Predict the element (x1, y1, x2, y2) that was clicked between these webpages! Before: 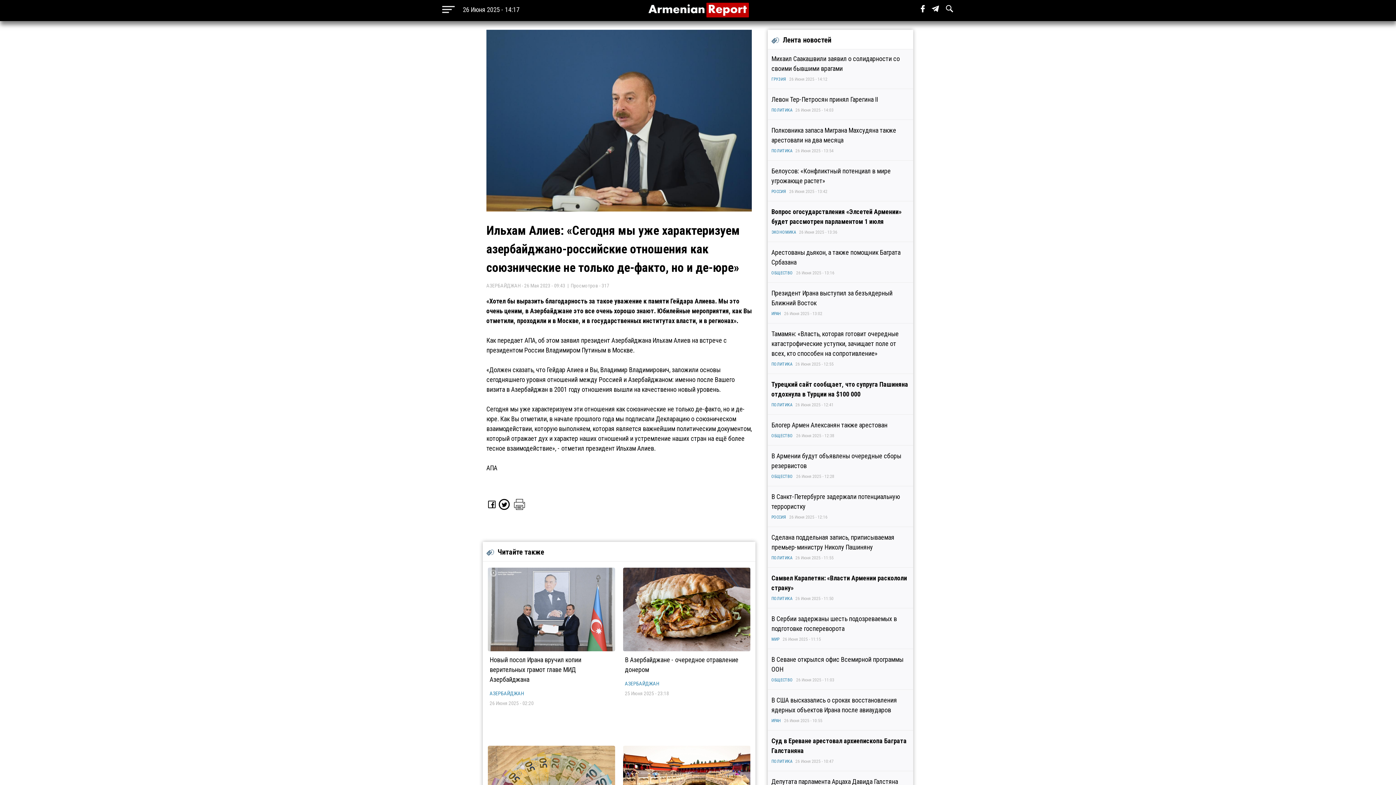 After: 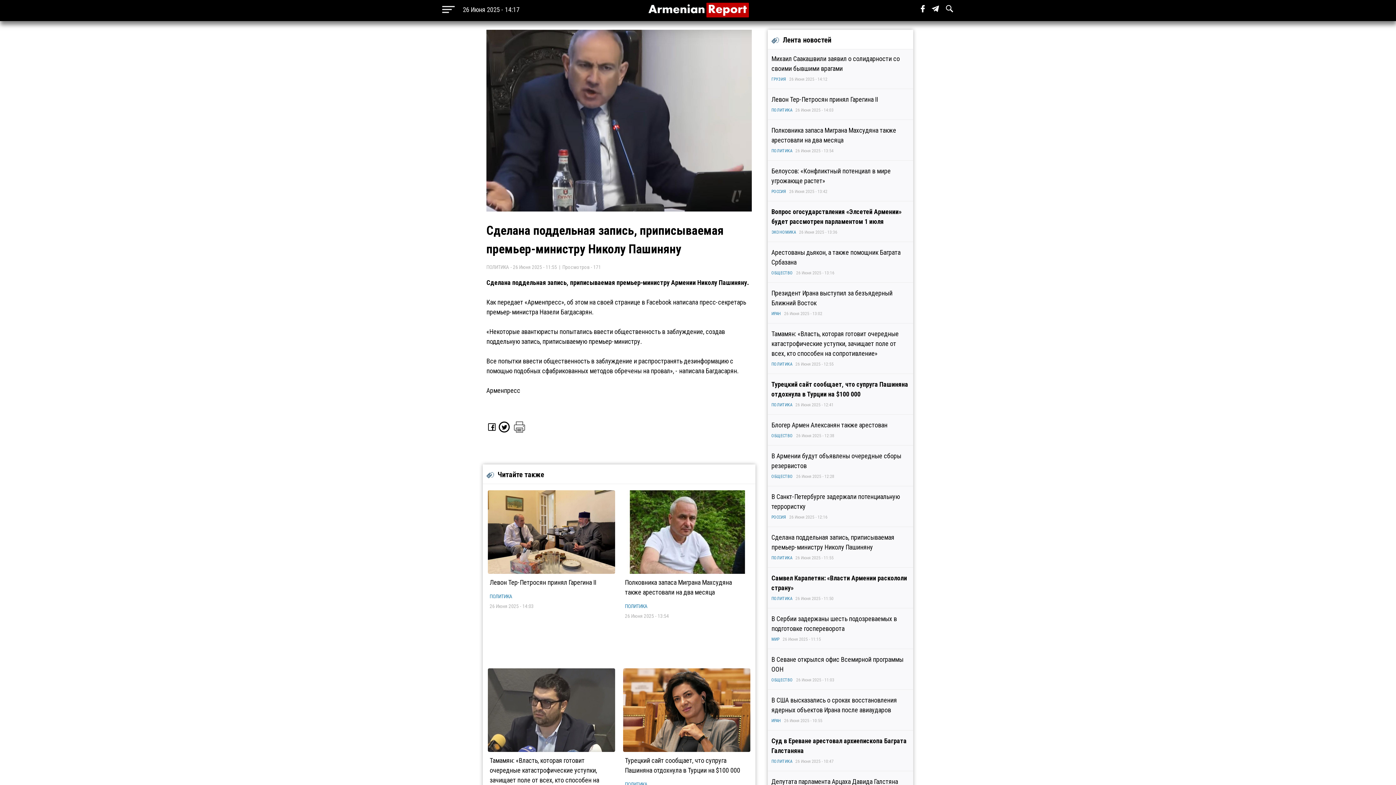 Action: bbox: (768, 532, 913, 552) label: Сделана поддельная запись, приписываемая премьер-министру Николу Пашиняну